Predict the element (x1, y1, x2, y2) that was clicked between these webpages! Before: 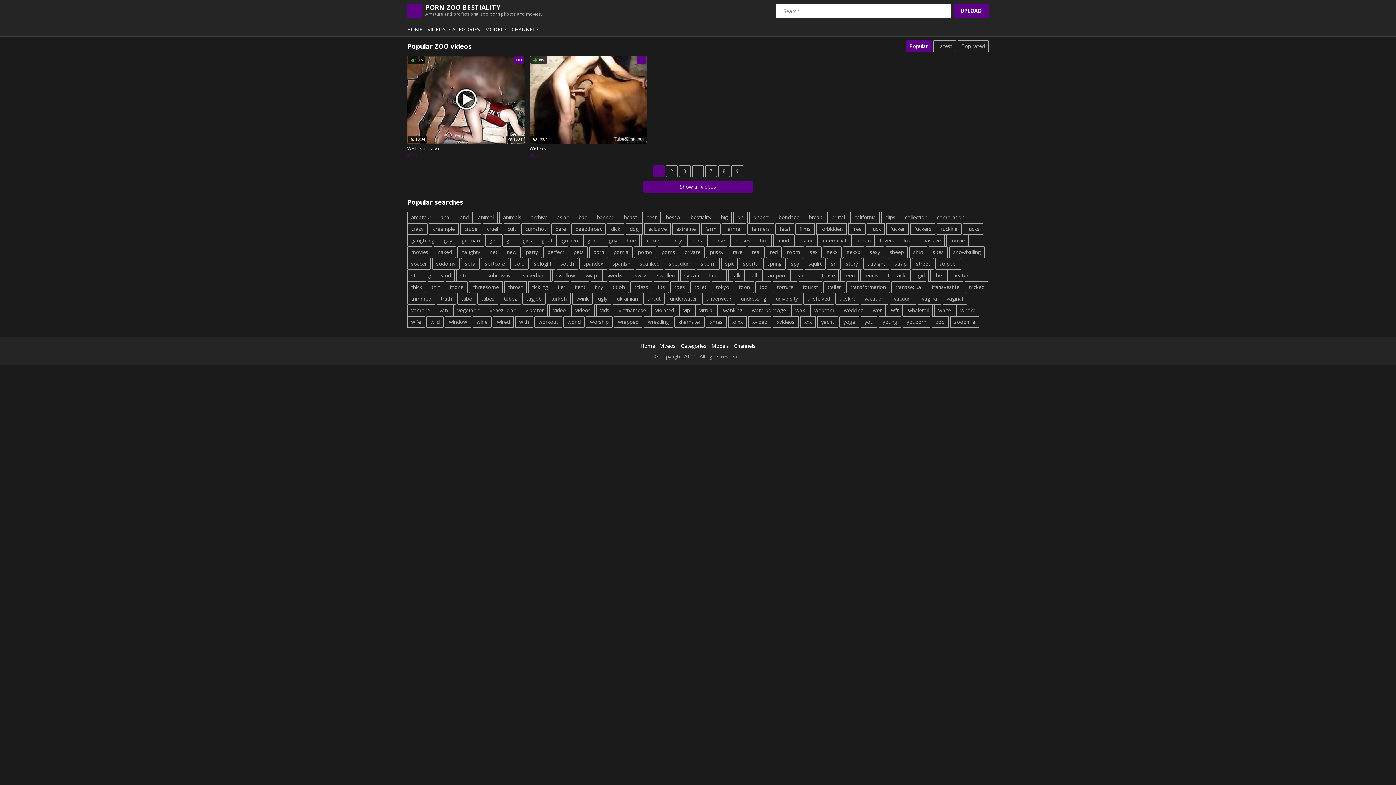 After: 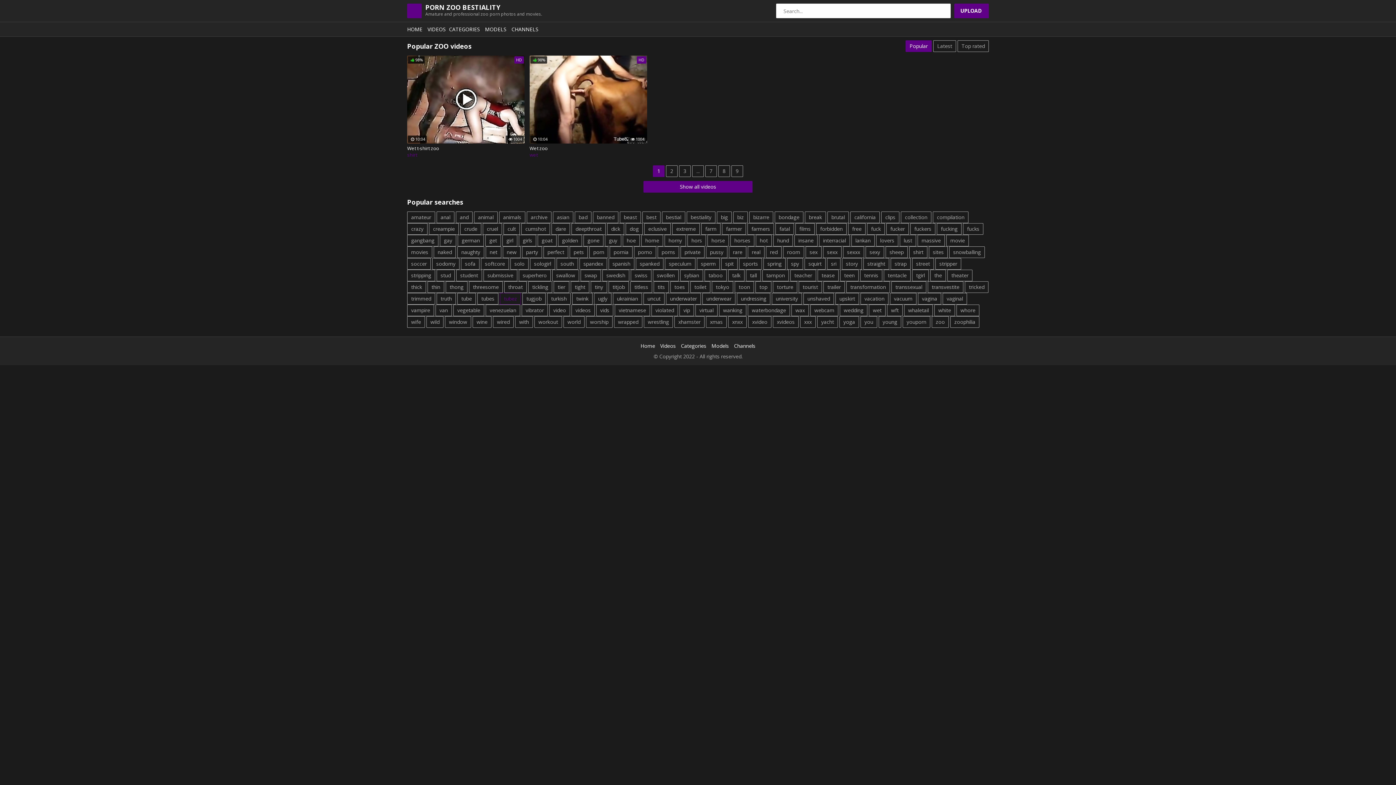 Action: label: tubez bbox: (500, 293, 521, 304)